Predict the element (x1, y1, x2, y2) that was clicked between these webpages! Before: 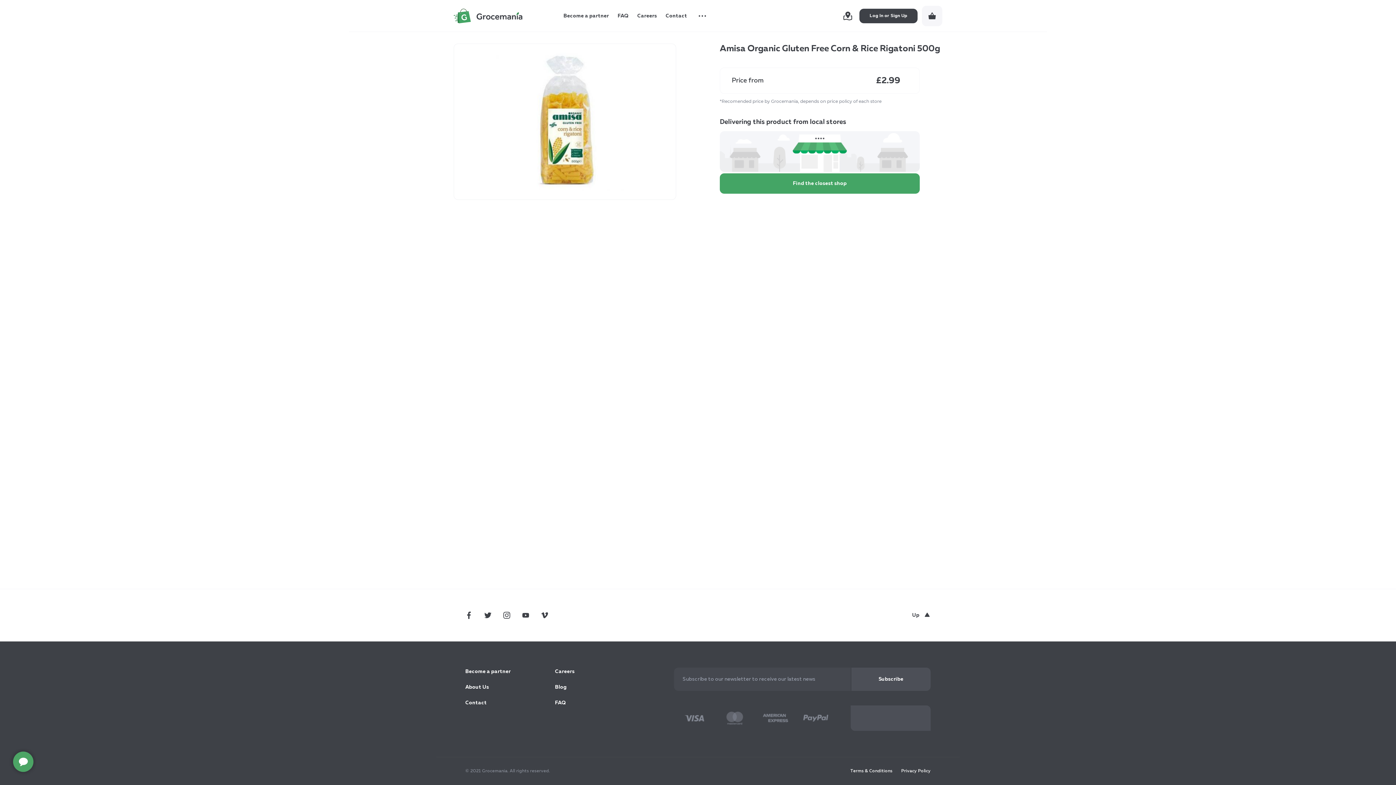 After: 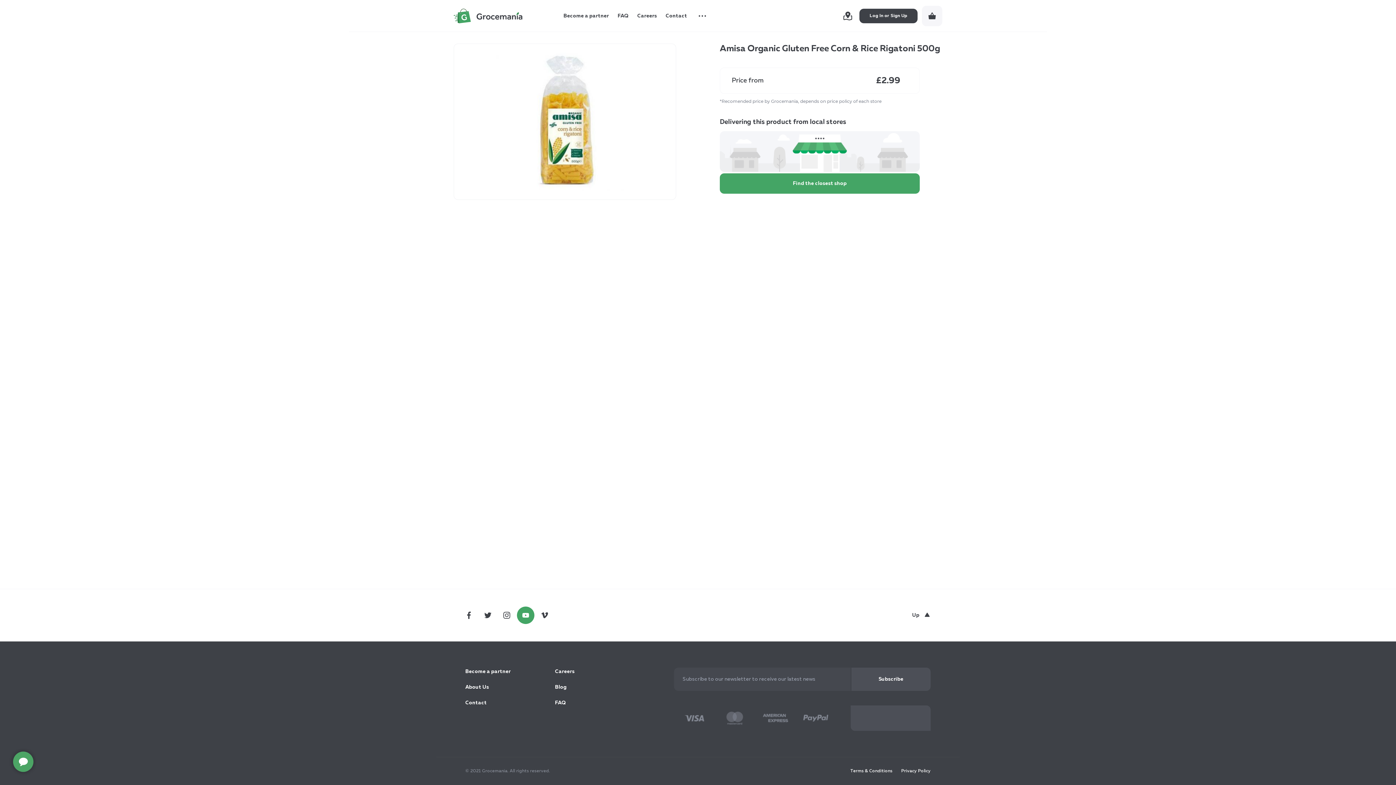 Action: bbox: (517, 606, 534, 624)